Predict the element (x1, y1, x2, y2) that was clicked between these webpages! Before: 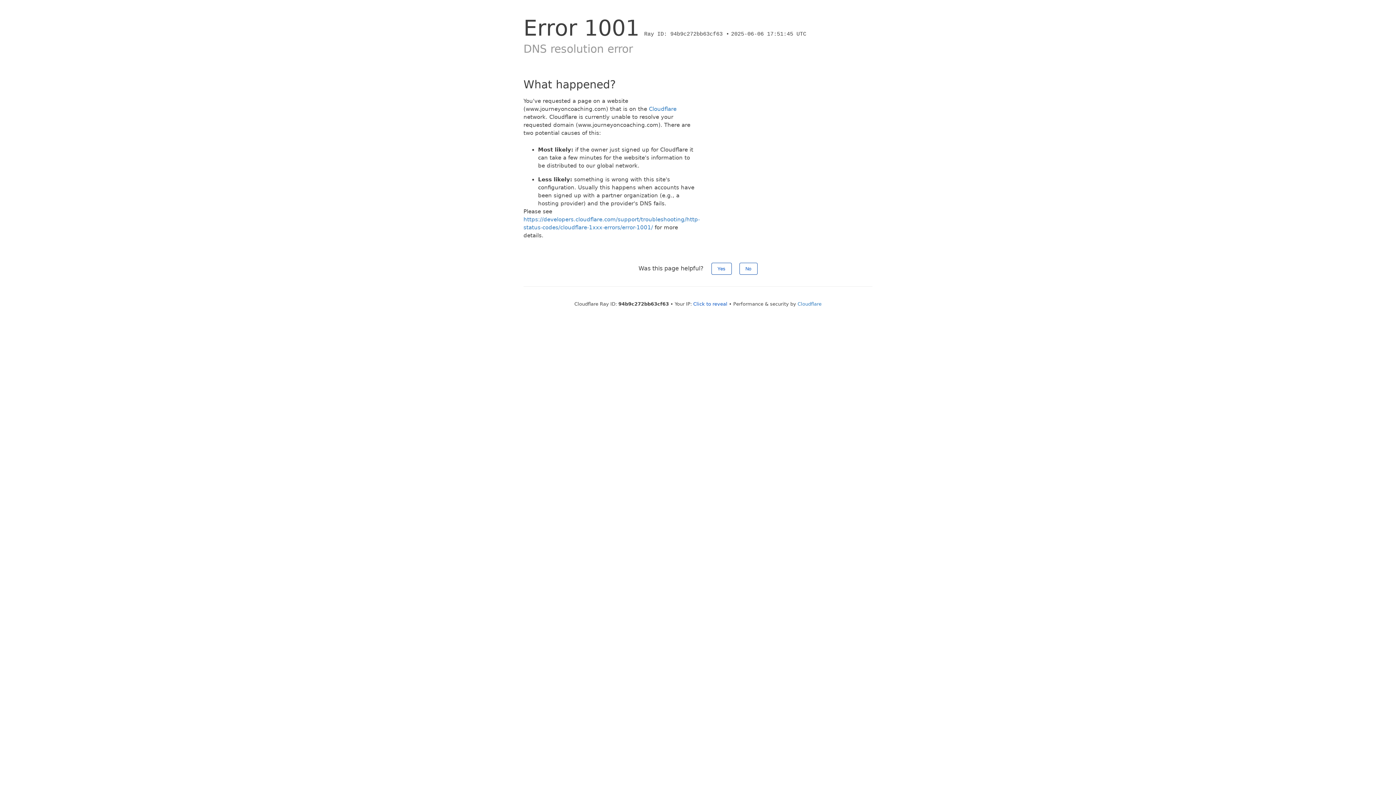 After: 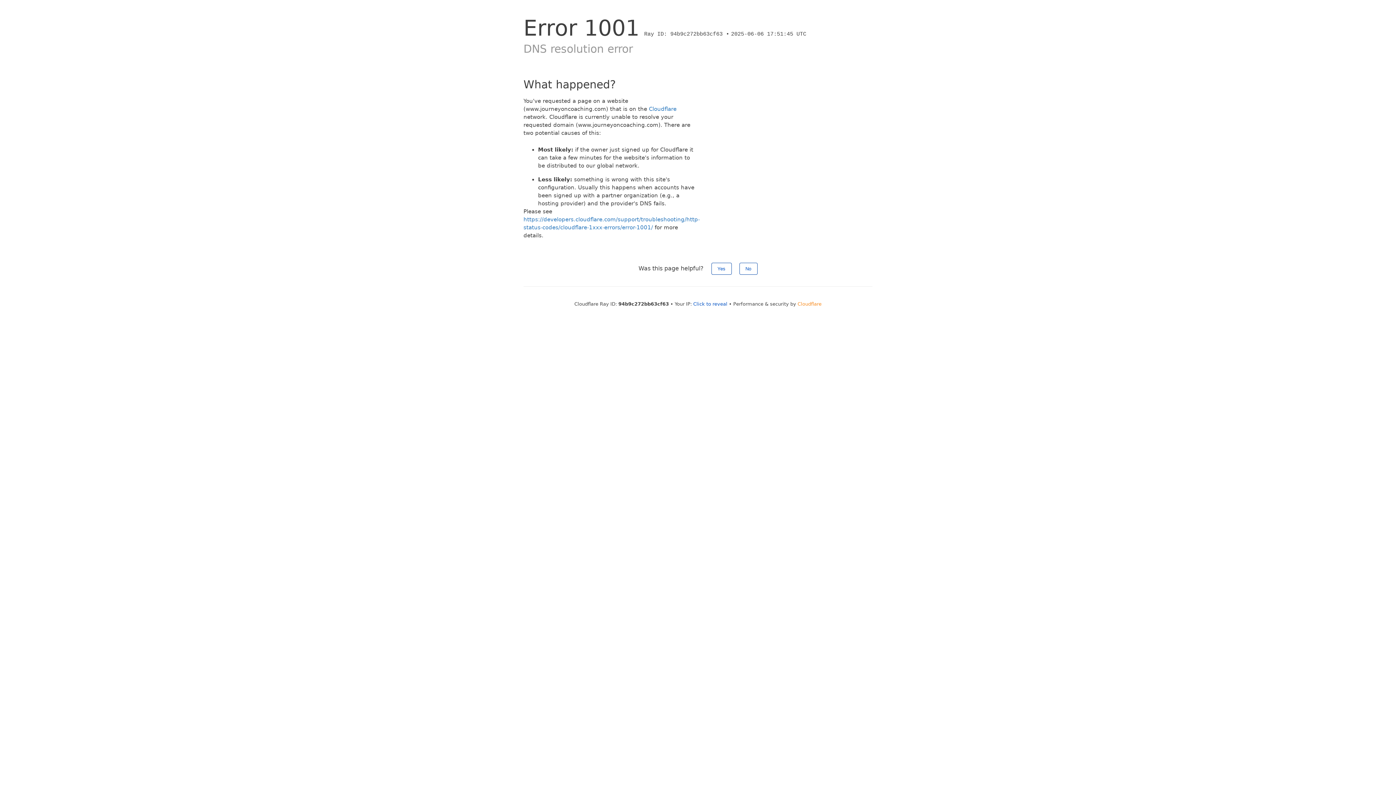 Action: label: Cloudflare bbox: (797, 301, 821, 306)